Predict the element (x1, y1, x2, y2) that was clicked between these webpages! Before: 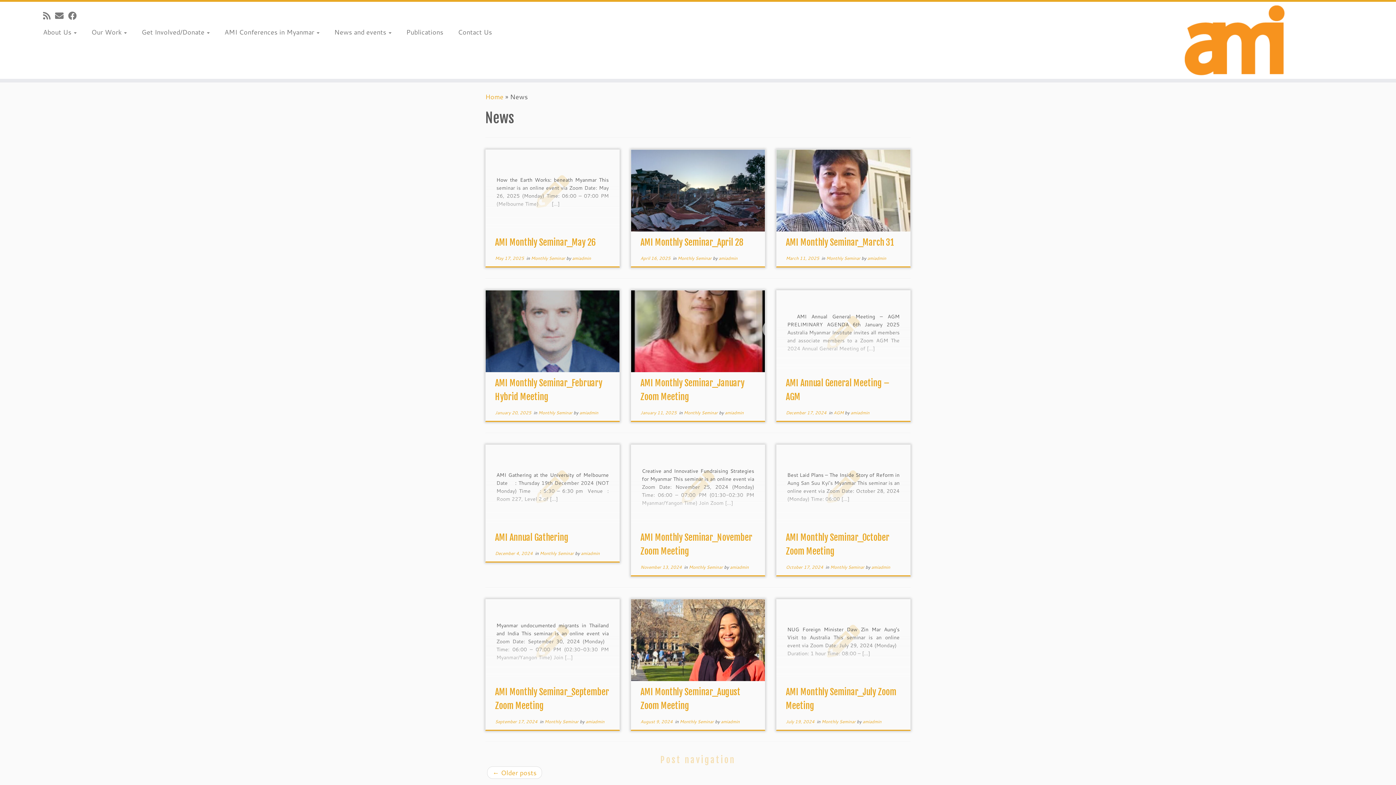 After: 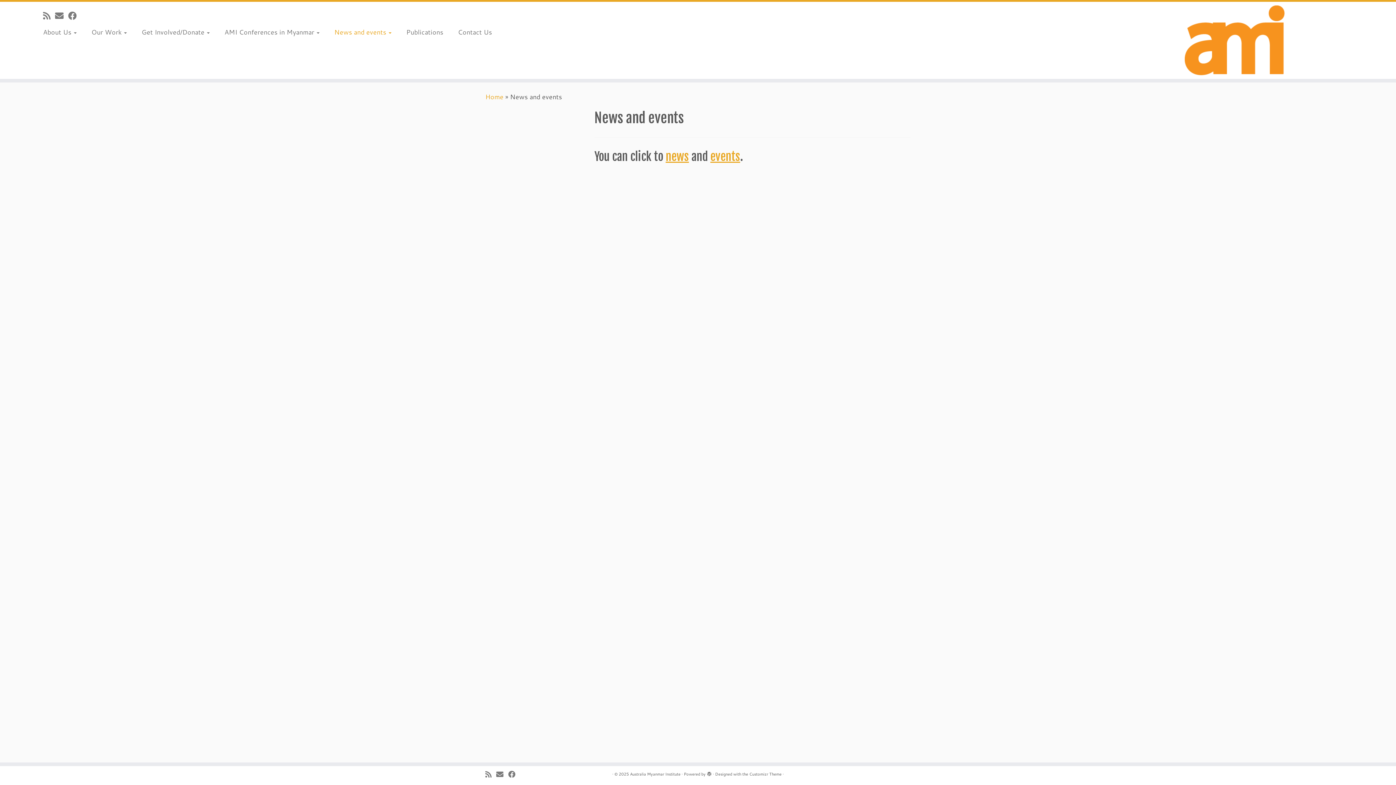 Action: label: News and events  bbox: (327, 25, 399, 38)